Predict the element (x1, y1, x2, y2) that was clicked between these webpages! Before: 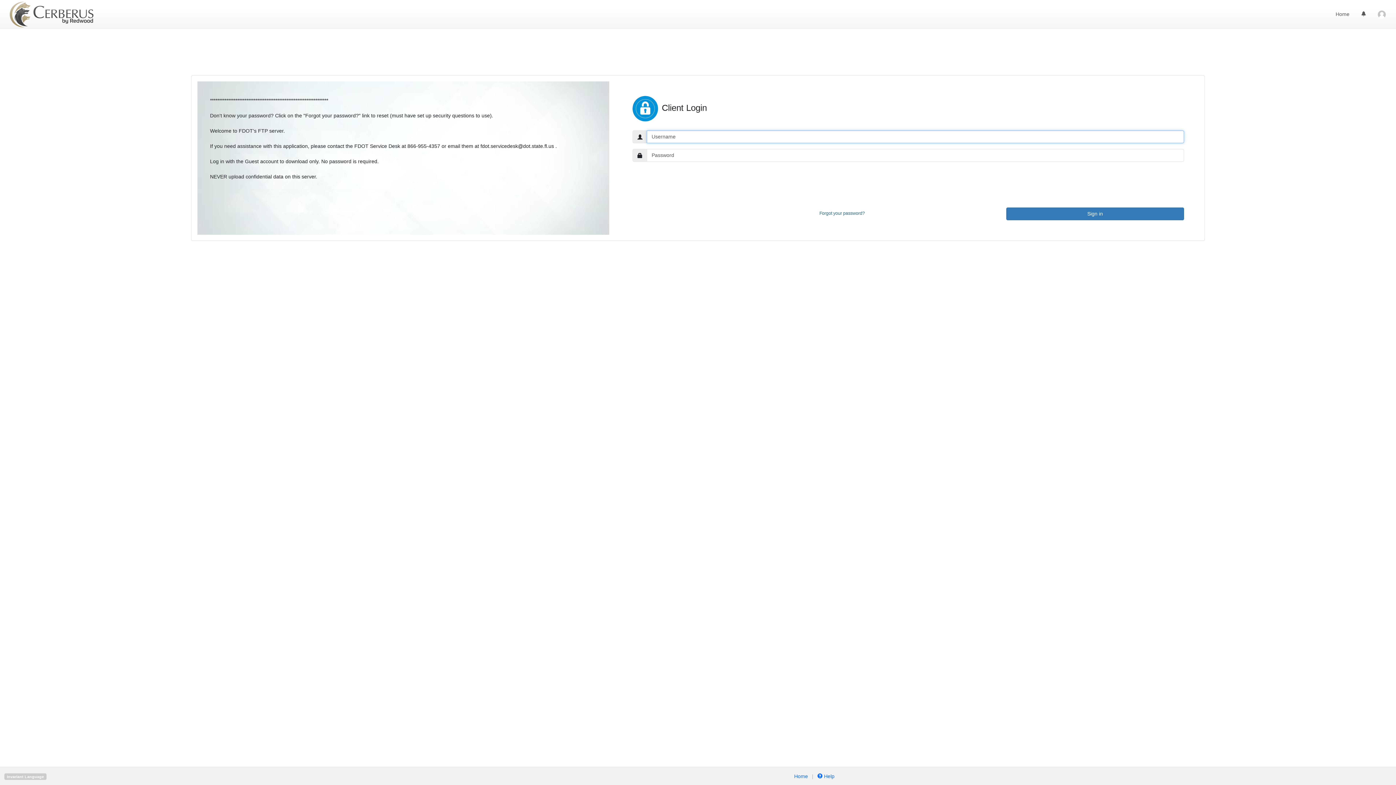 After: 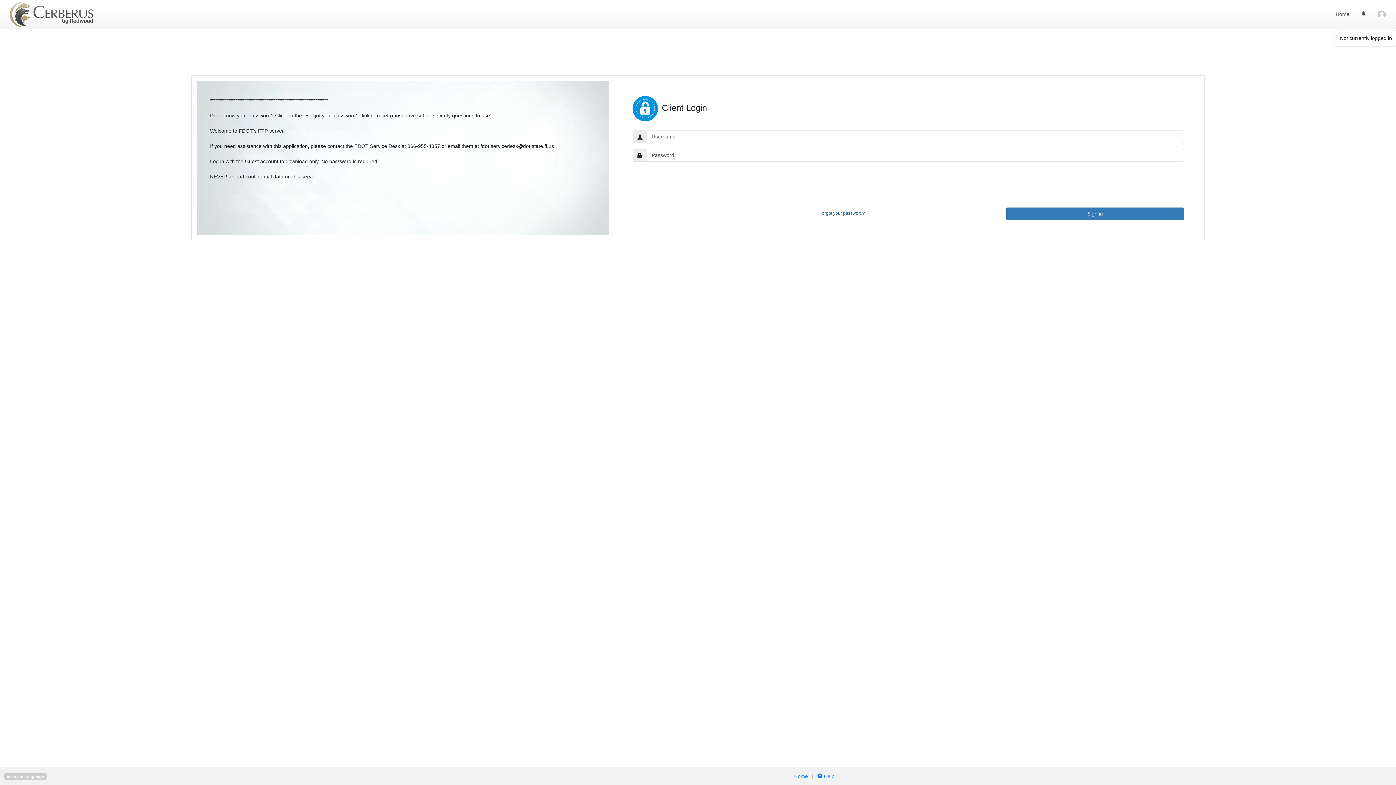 Action: bbox: (1372, 7, 1392, 21)